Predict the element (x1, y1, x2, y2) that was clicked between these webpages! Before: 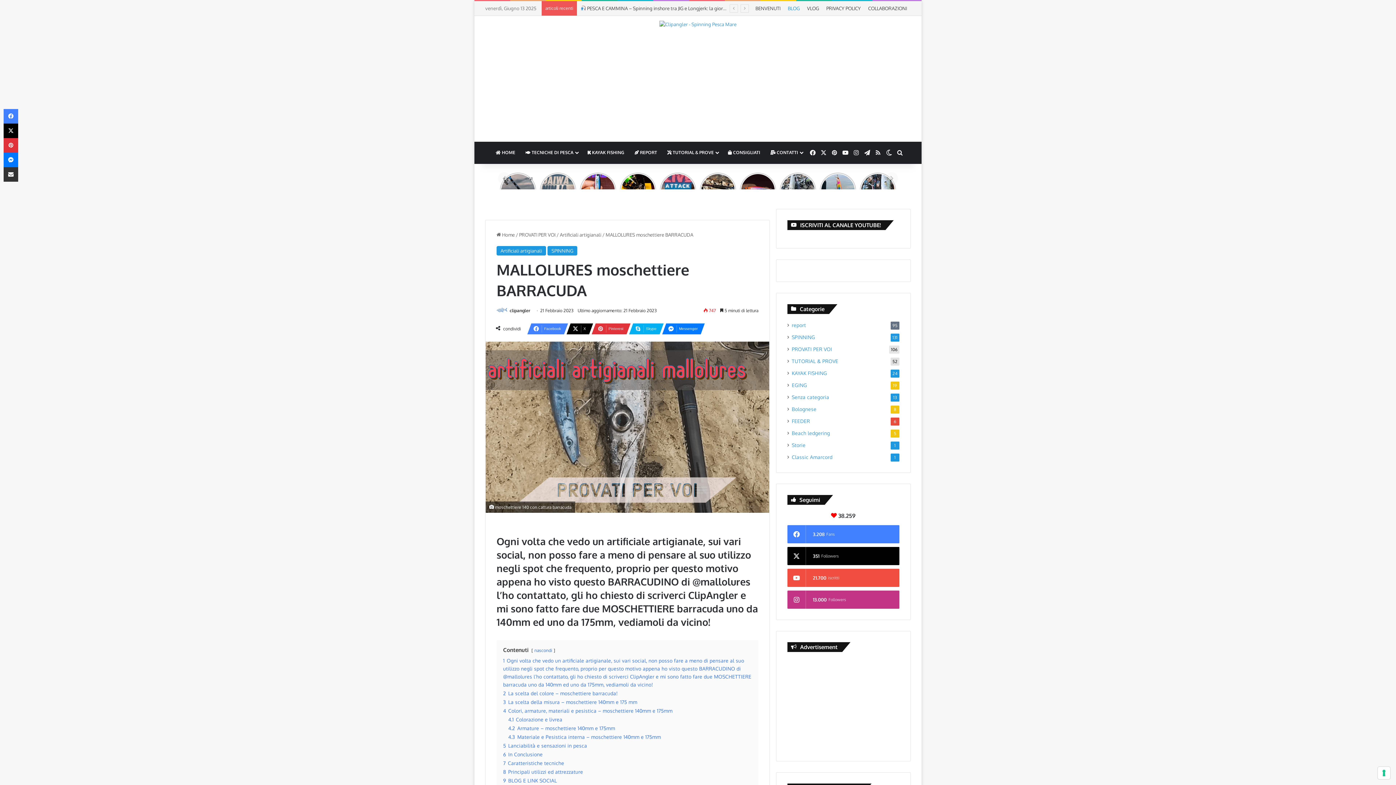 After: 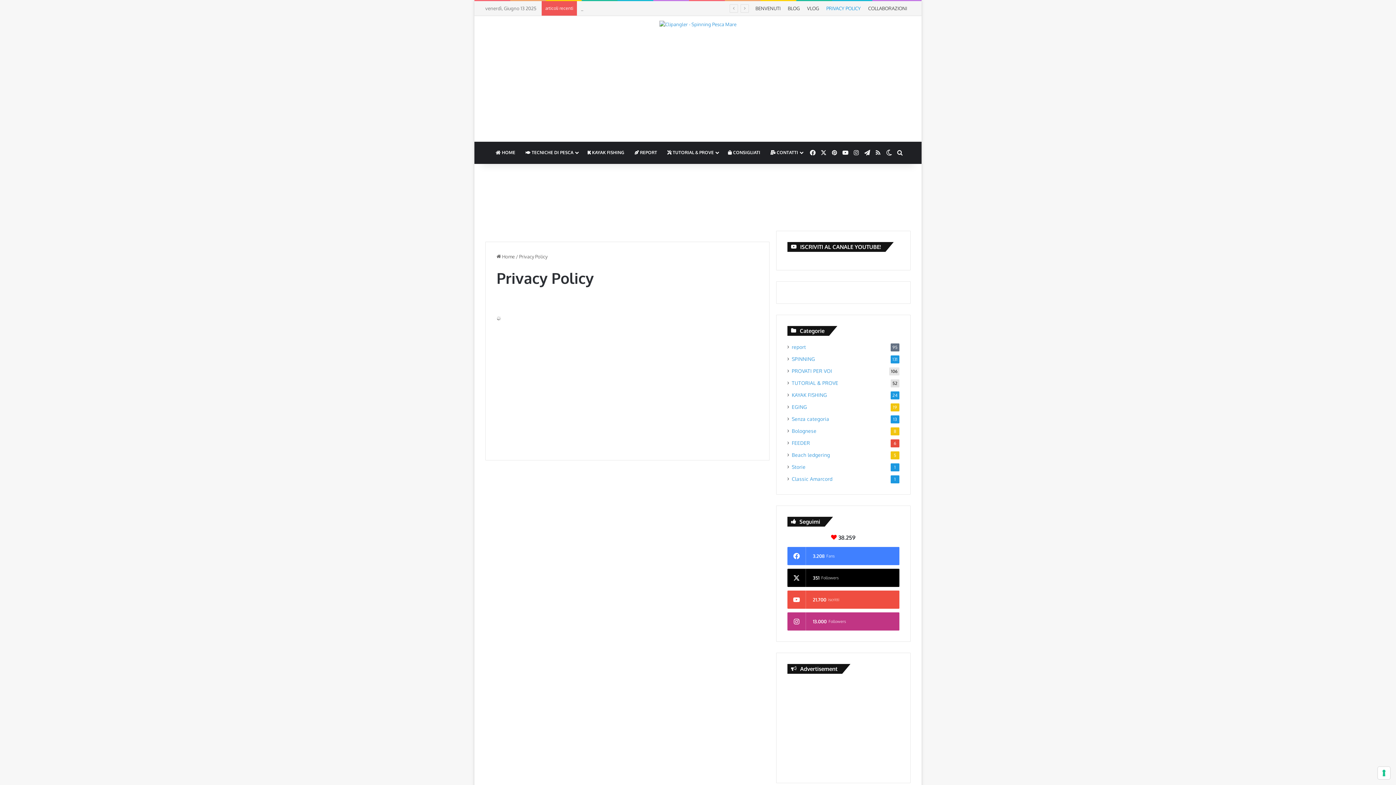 Action: label: PRIVACY POLICY bbox: (822, 1, 864, 15)